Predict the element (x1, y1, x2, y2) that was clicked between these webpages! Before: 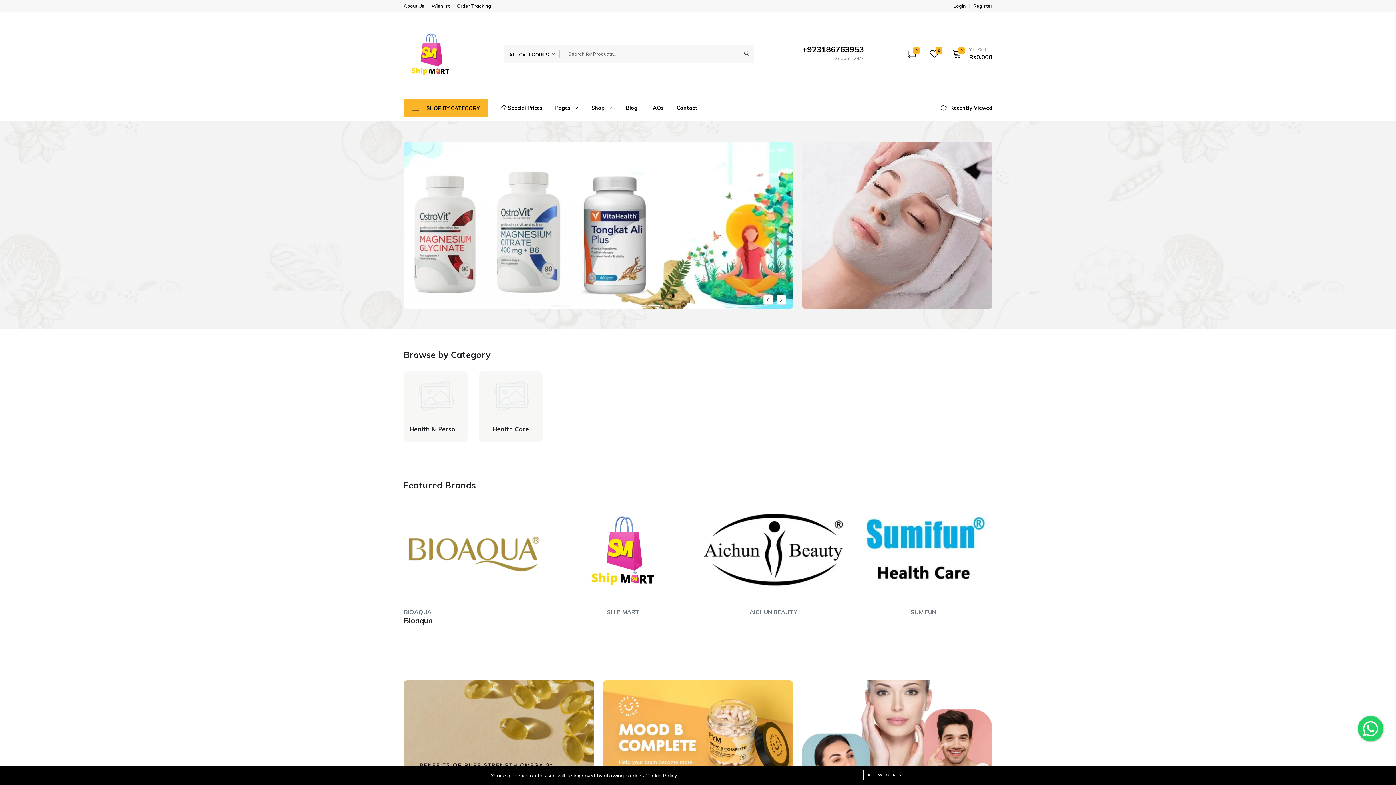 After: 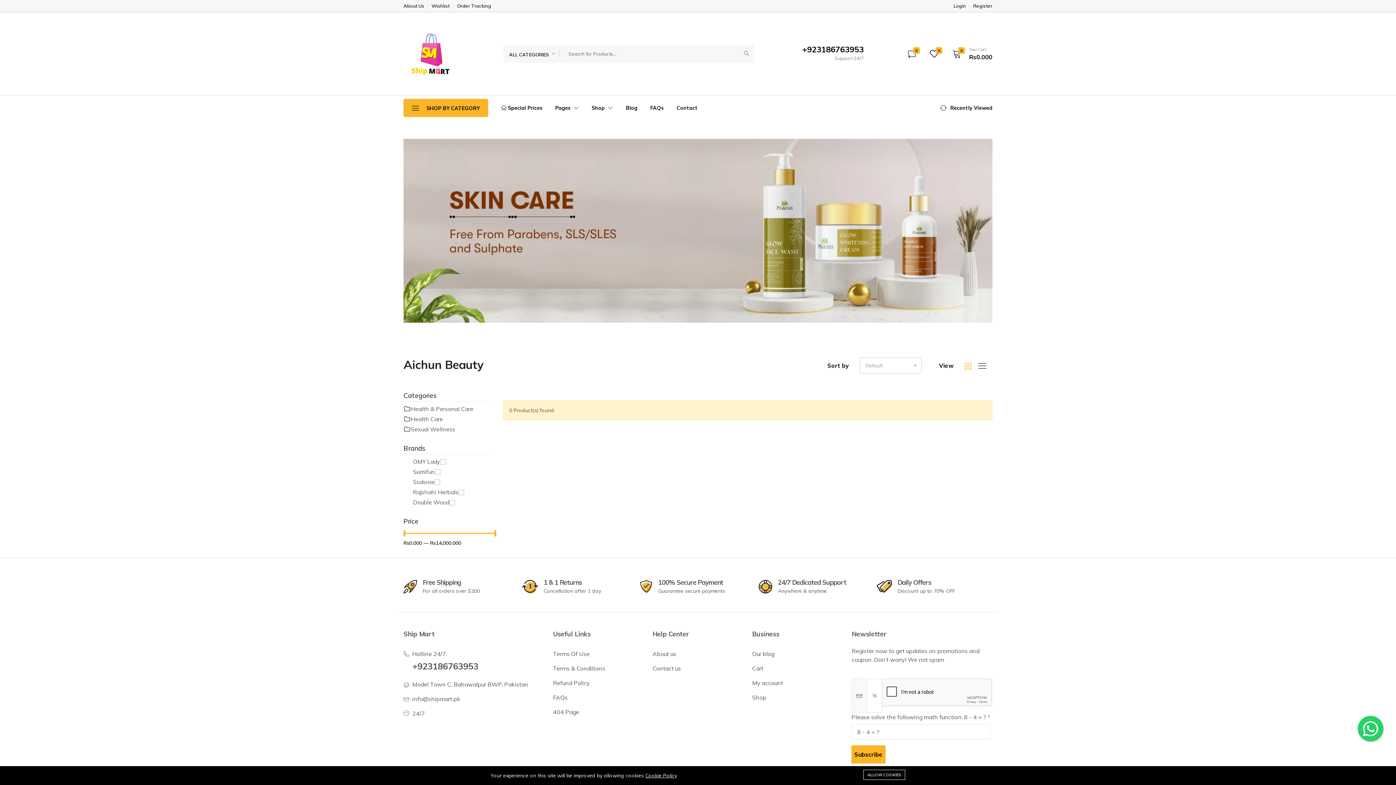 Action: bbox: (704, 590, 842, 622) label: AICHUN BEAUTY